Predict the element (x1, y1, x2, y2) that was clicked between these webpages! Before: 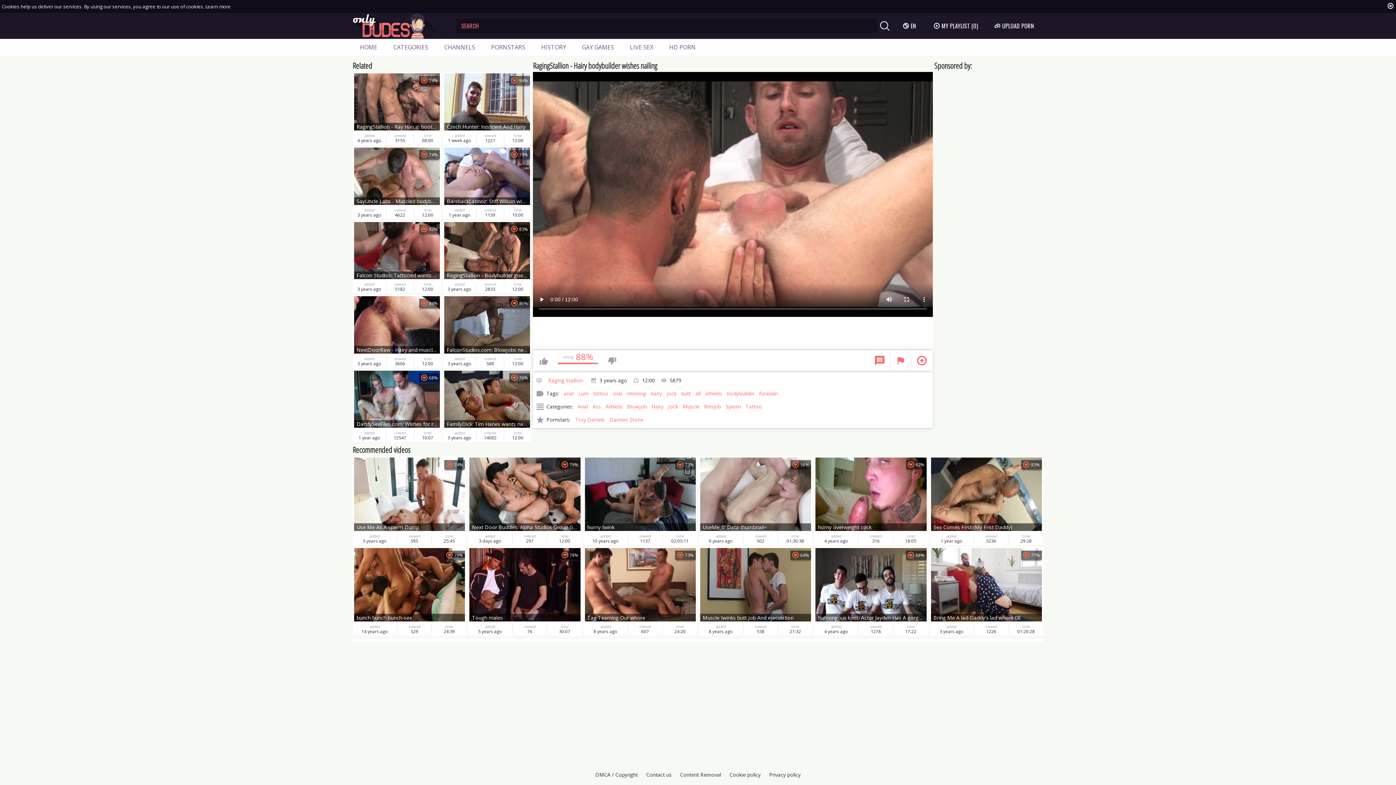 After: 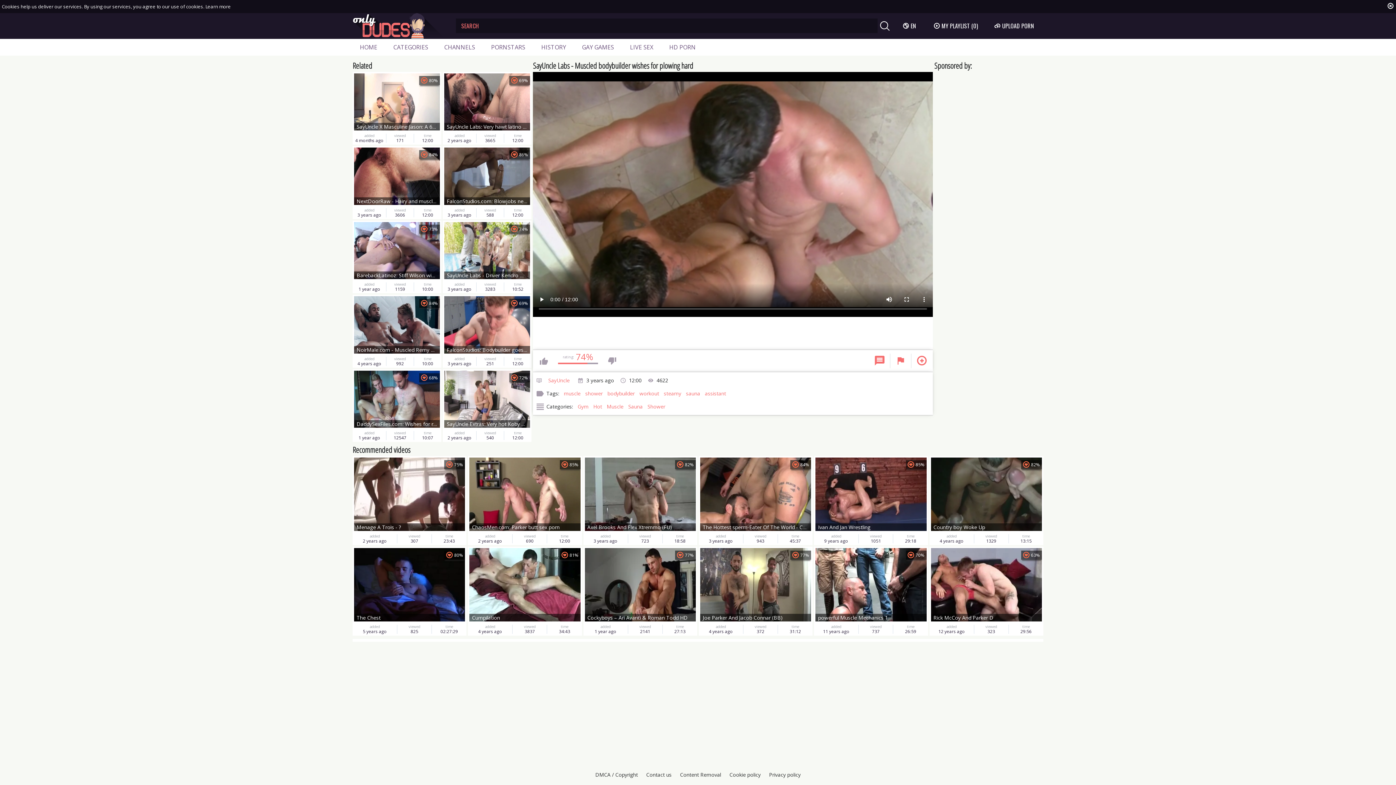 Action: bbox: (352, 146, 441, 219) label: SayUncle Labs - Muscled bodybuilder wishes for plowing hard
74%
added
3 years ago
viewed
4622
time
12:00